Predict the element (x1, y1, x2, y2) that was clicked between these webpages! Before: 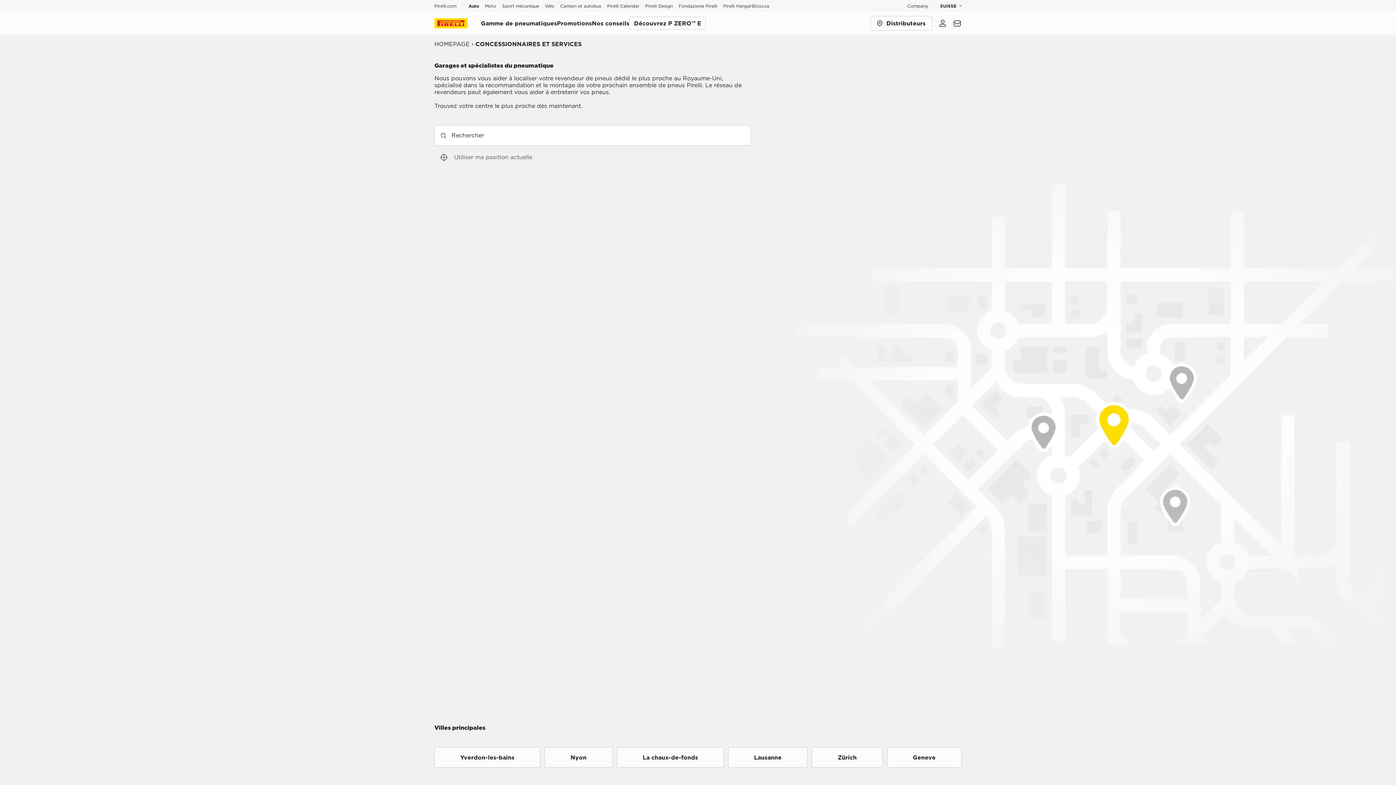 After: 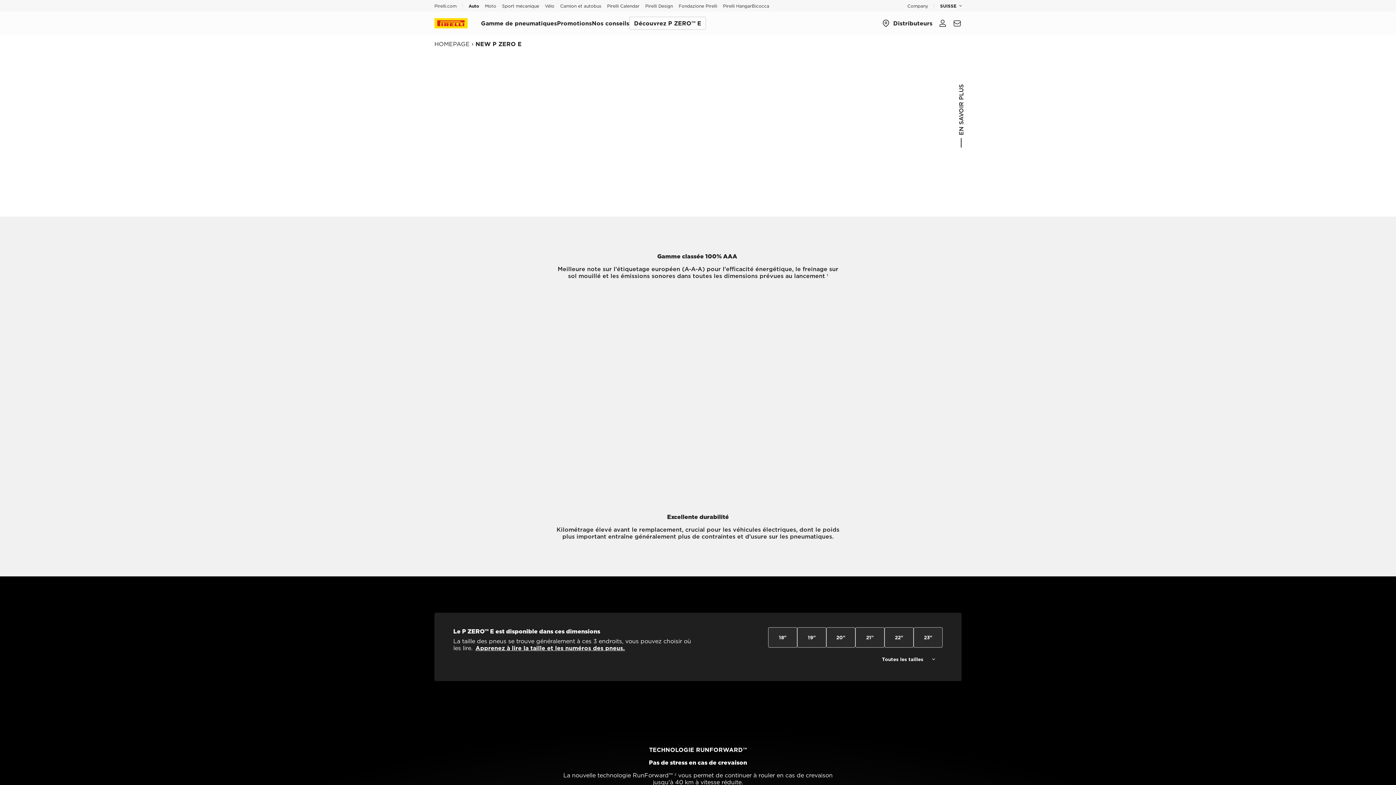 Action: label: Découvrez P ZERO™ E  bbox: (629, 16, 706, 29)